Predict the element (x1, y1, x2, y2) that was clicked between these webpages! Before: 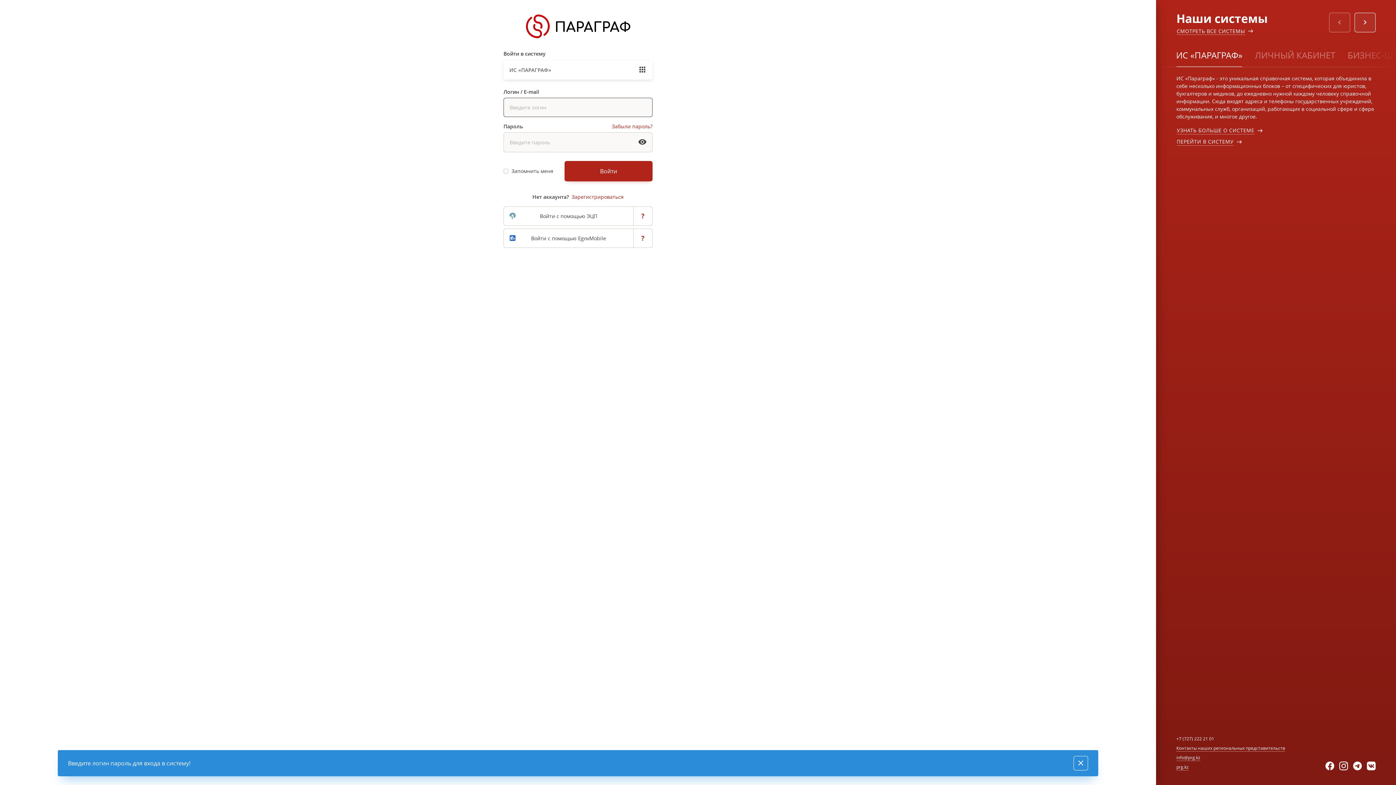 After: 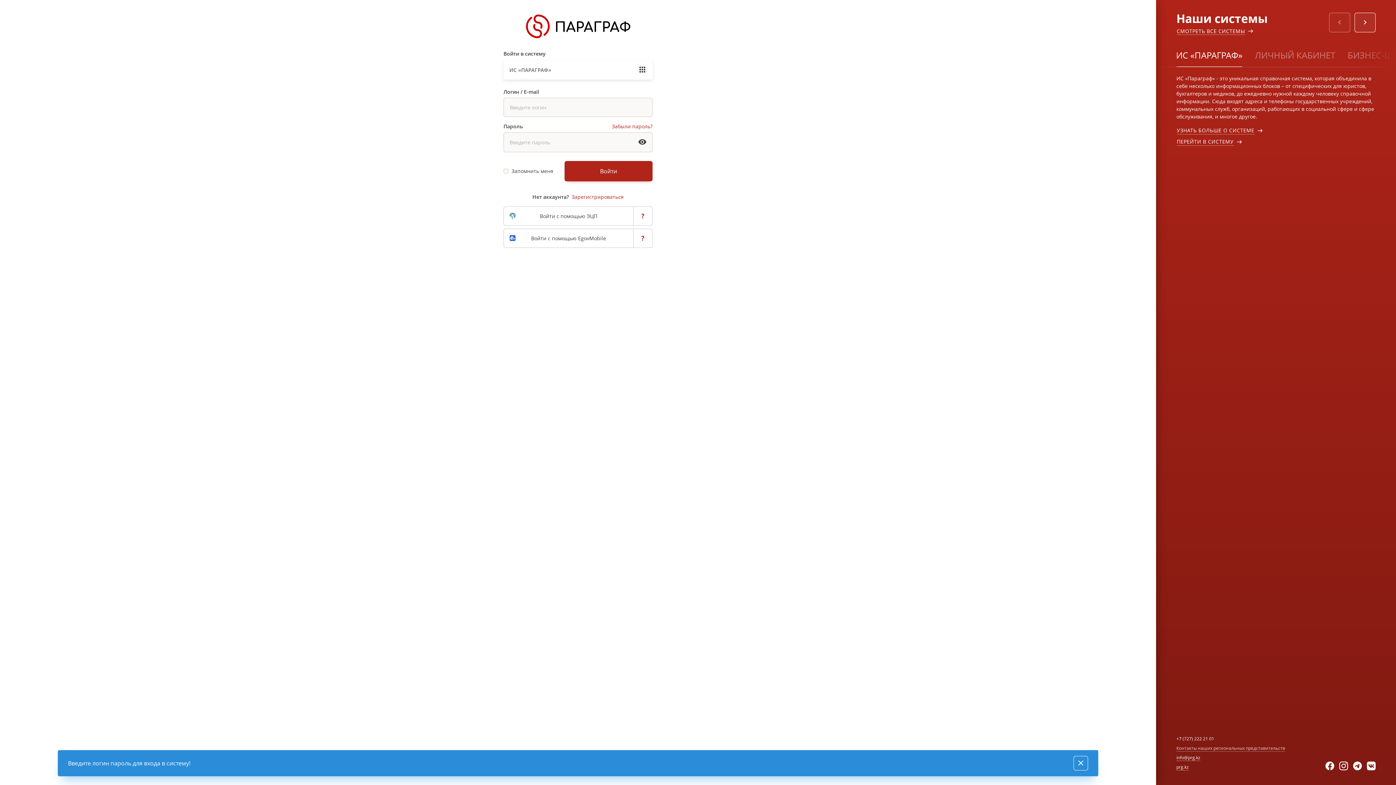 Action: bbox: (1176, 745, 1285, 751) label: Контакты наших региональных представительств